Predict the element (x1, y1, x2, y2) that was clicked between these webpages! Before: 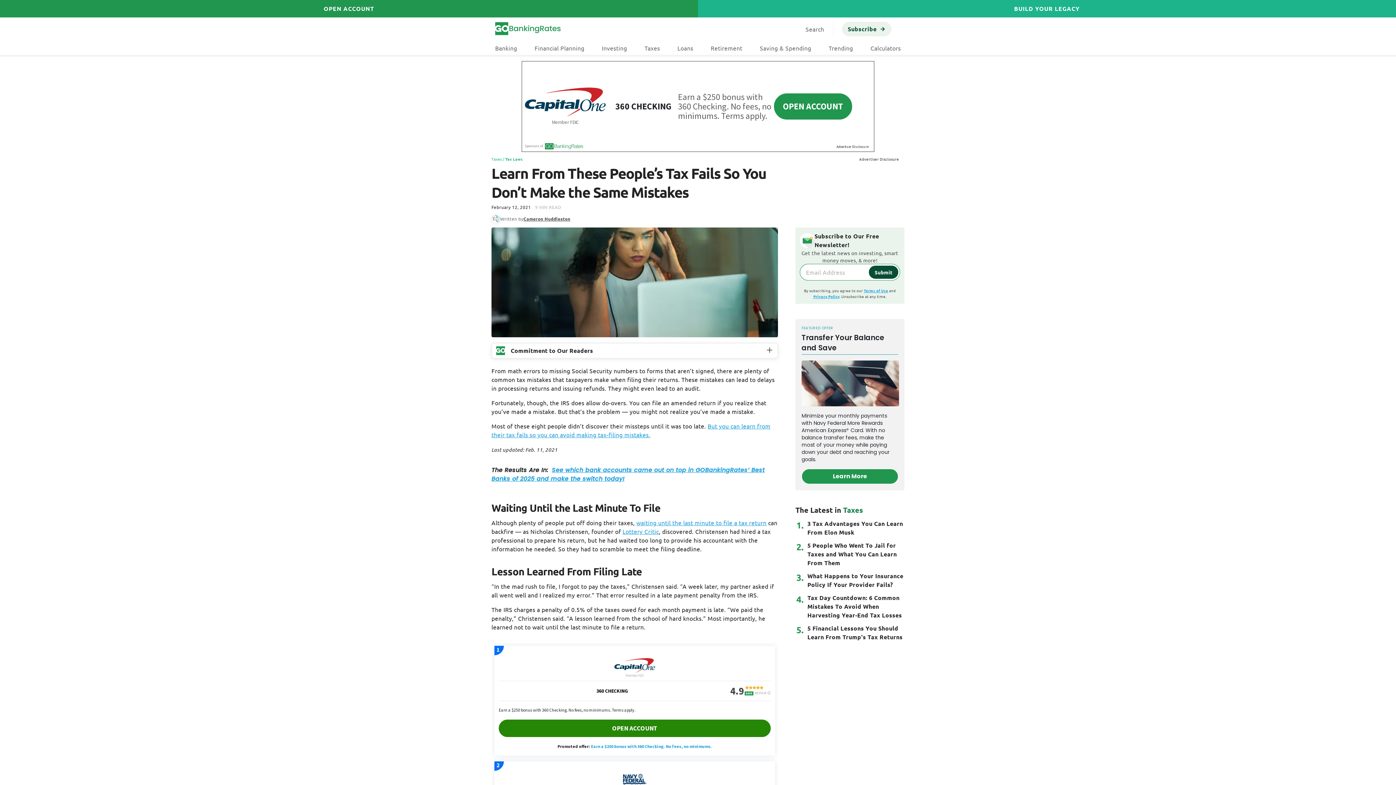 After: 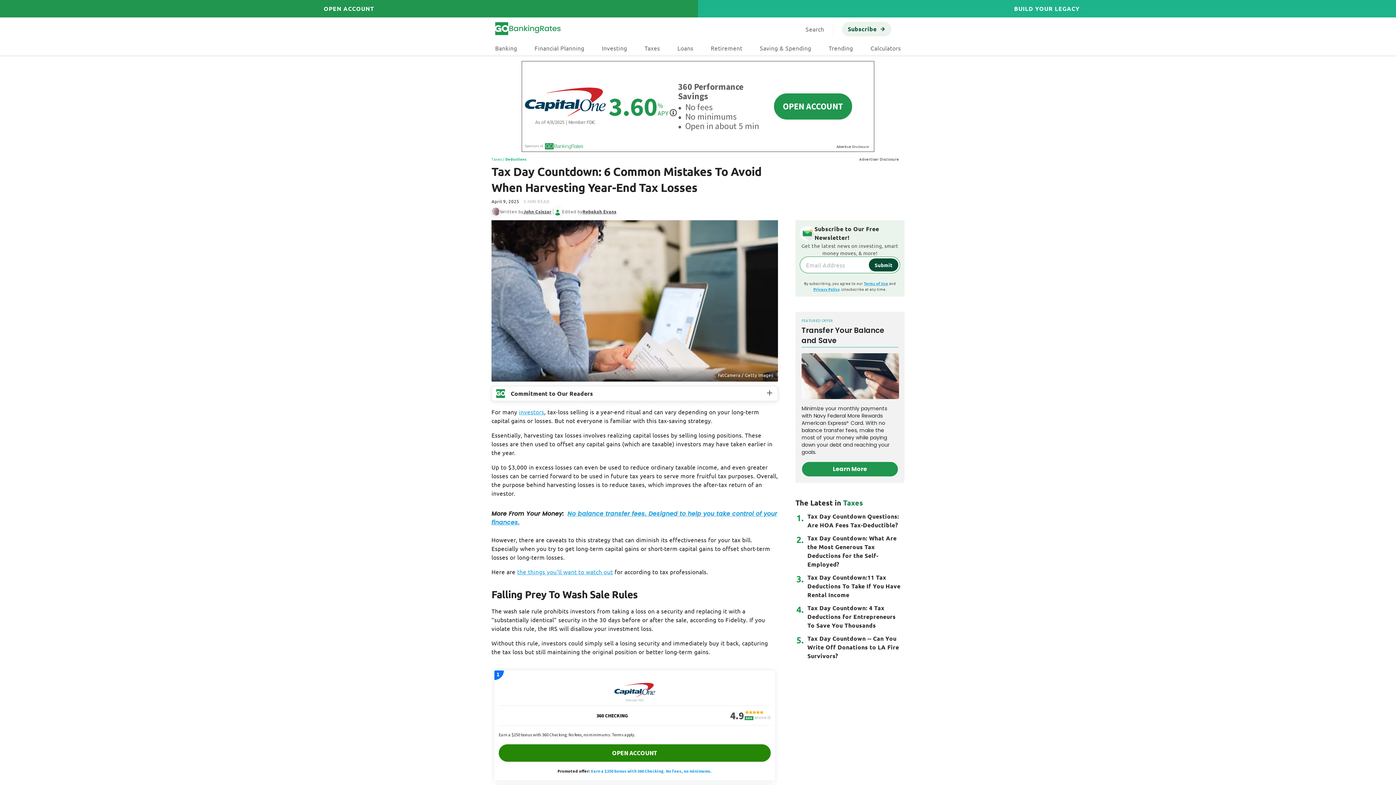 Action: label: Tax Day Countdown: 6 Common Mistakes To Avoid When Harvesting Year-End Tax Losses bbox: (795, 540, 904, 566)